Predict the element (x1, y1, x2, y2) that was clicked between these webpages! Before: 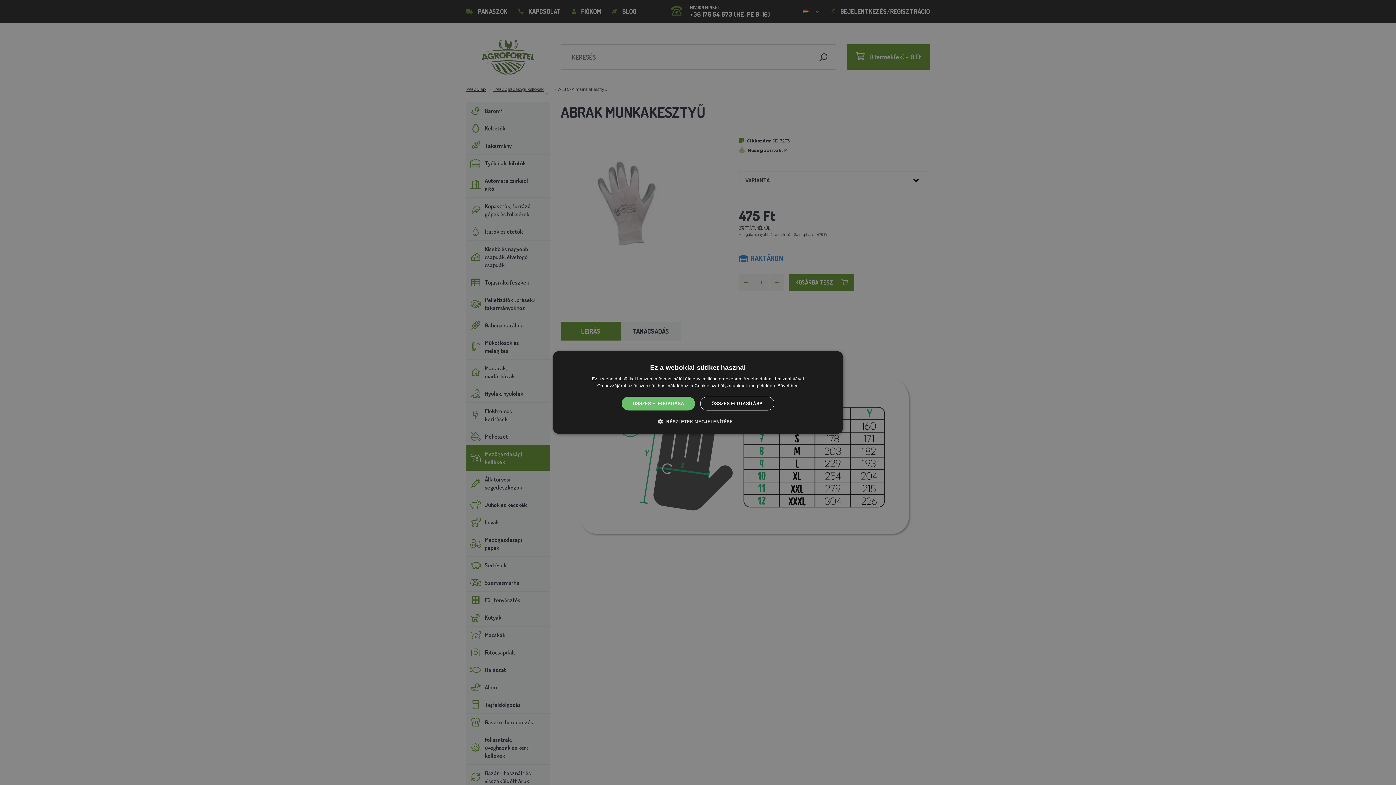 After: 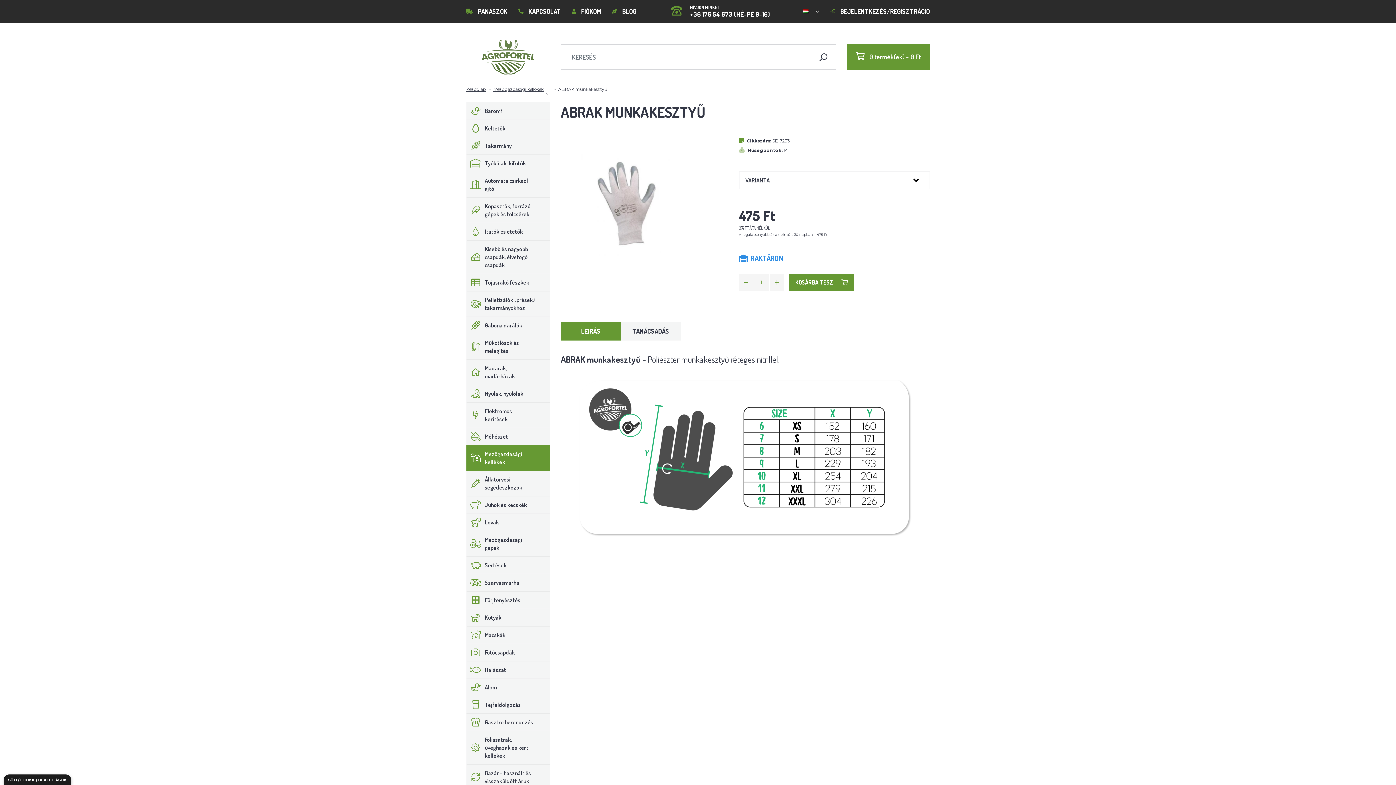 Action: bbox: (621, 396, 695, 410) label: ÖSSZES ELFOGADÁSA